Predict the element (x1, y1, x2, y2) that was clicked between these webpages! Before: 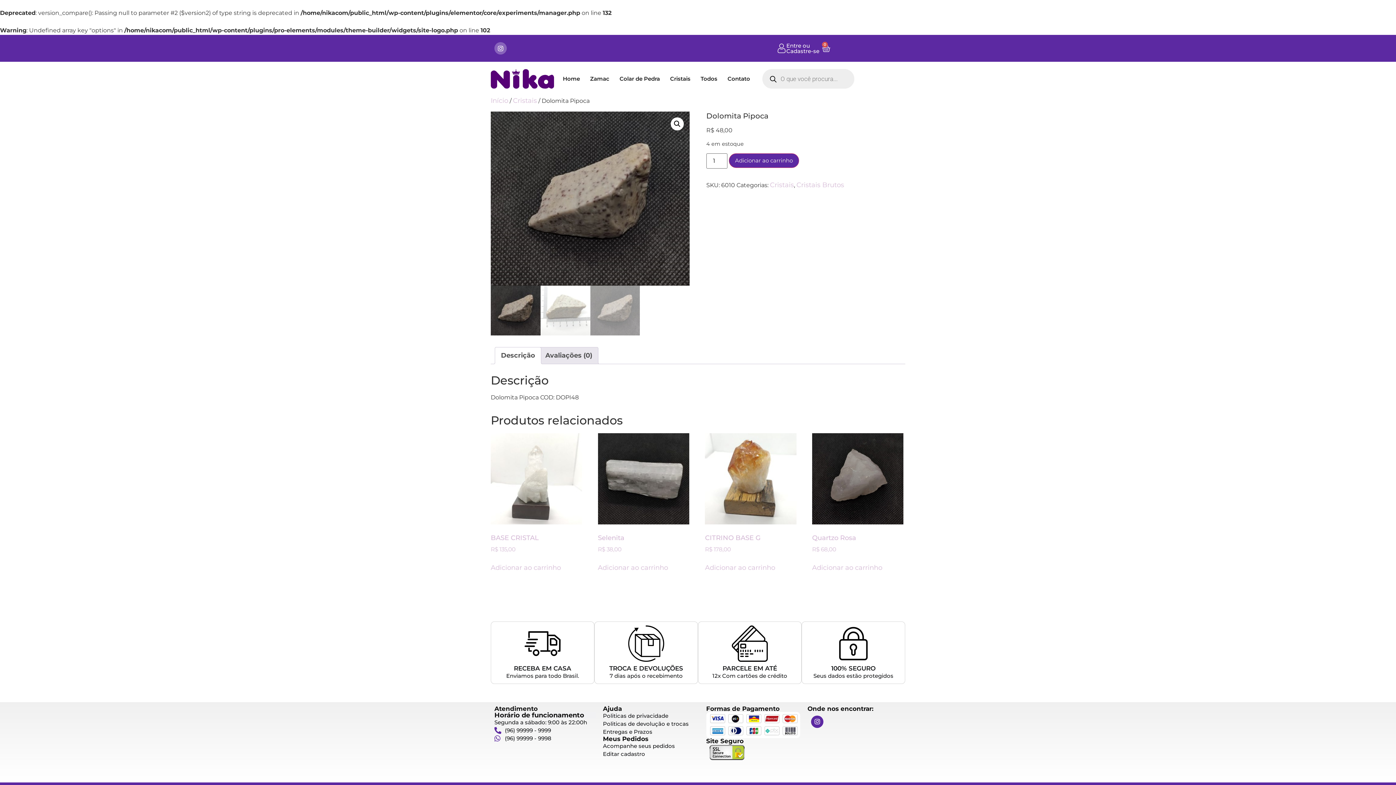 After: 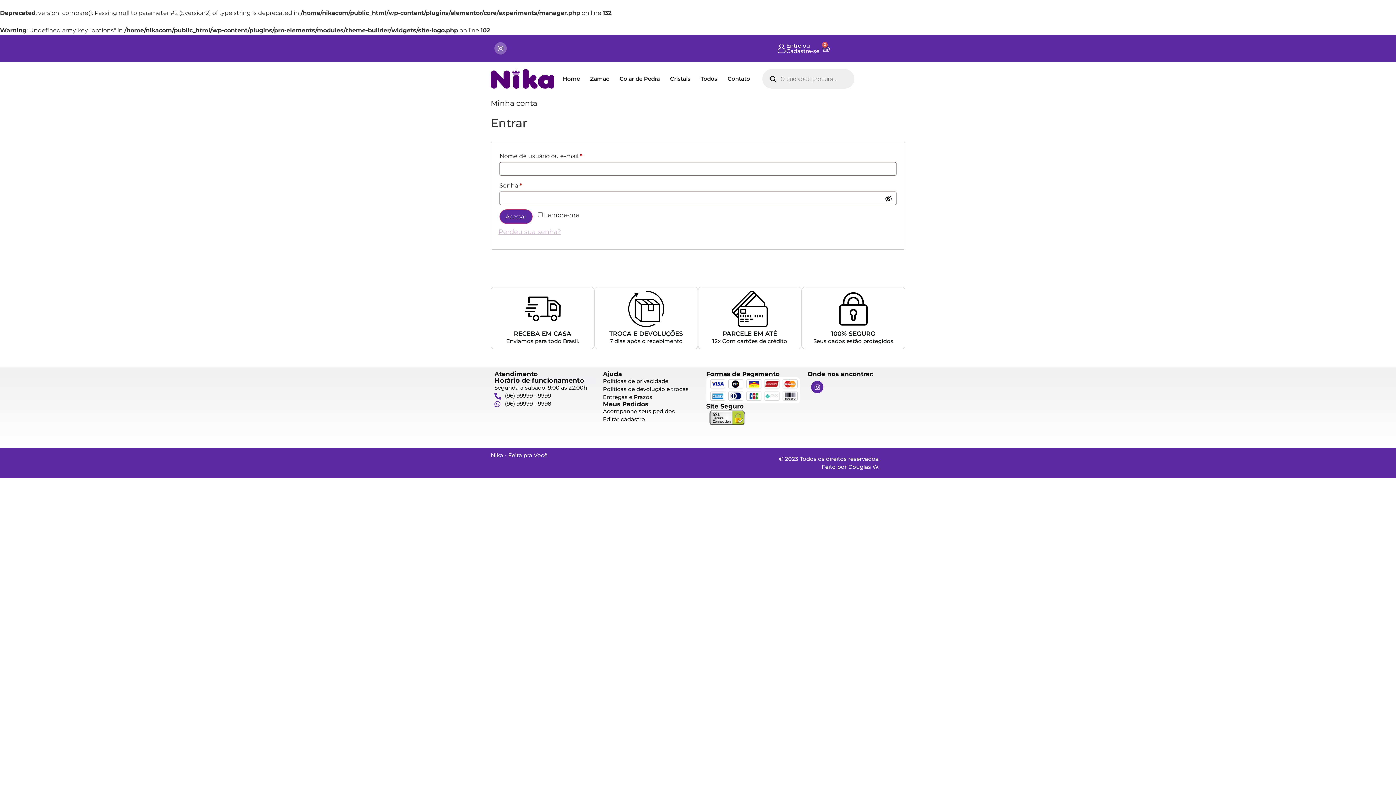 Action: label: Entre ou Cadastre-se bbox: (786, 42, 819, 54)